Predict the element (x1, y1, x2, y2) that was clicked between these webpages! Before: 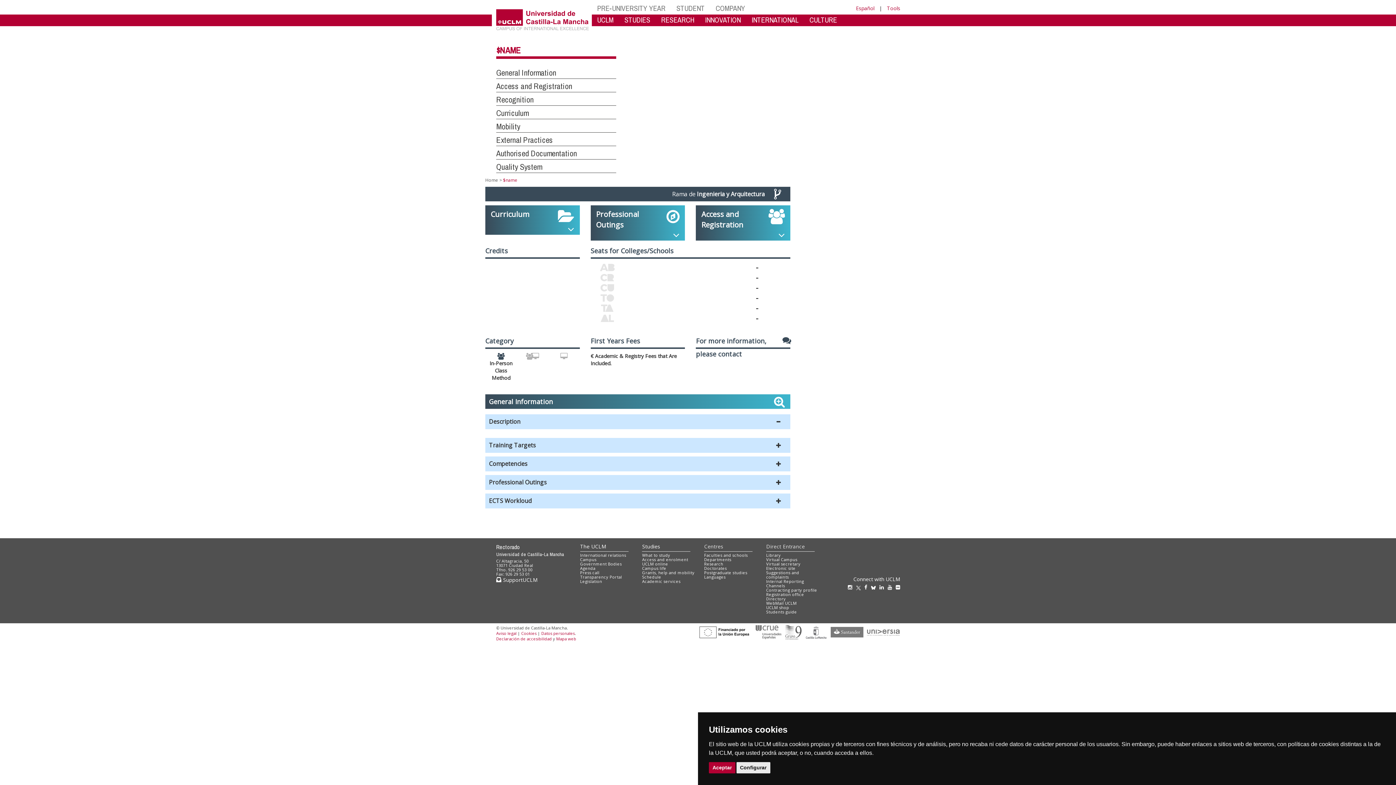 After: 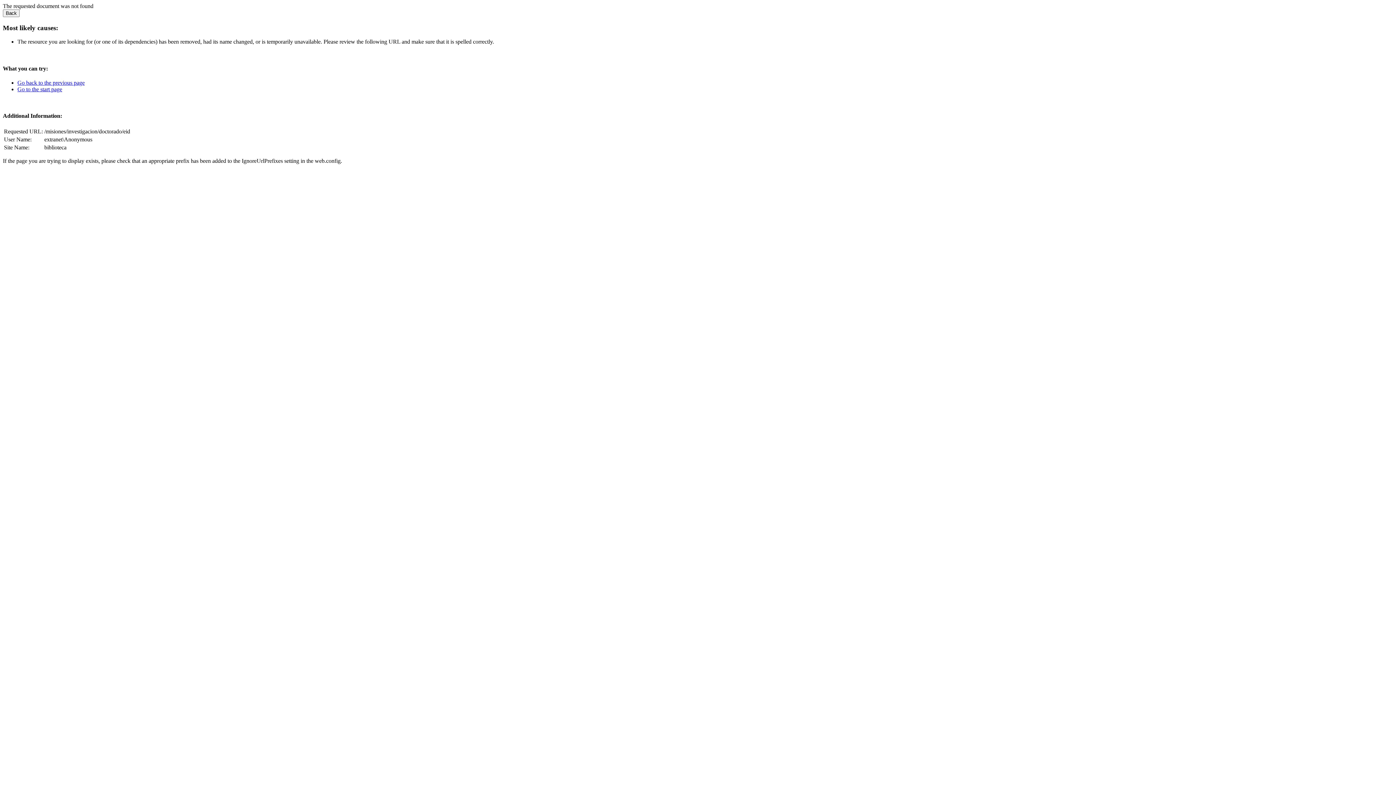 Action: label: Doctorates bbox: (704, 565, 727, 571)